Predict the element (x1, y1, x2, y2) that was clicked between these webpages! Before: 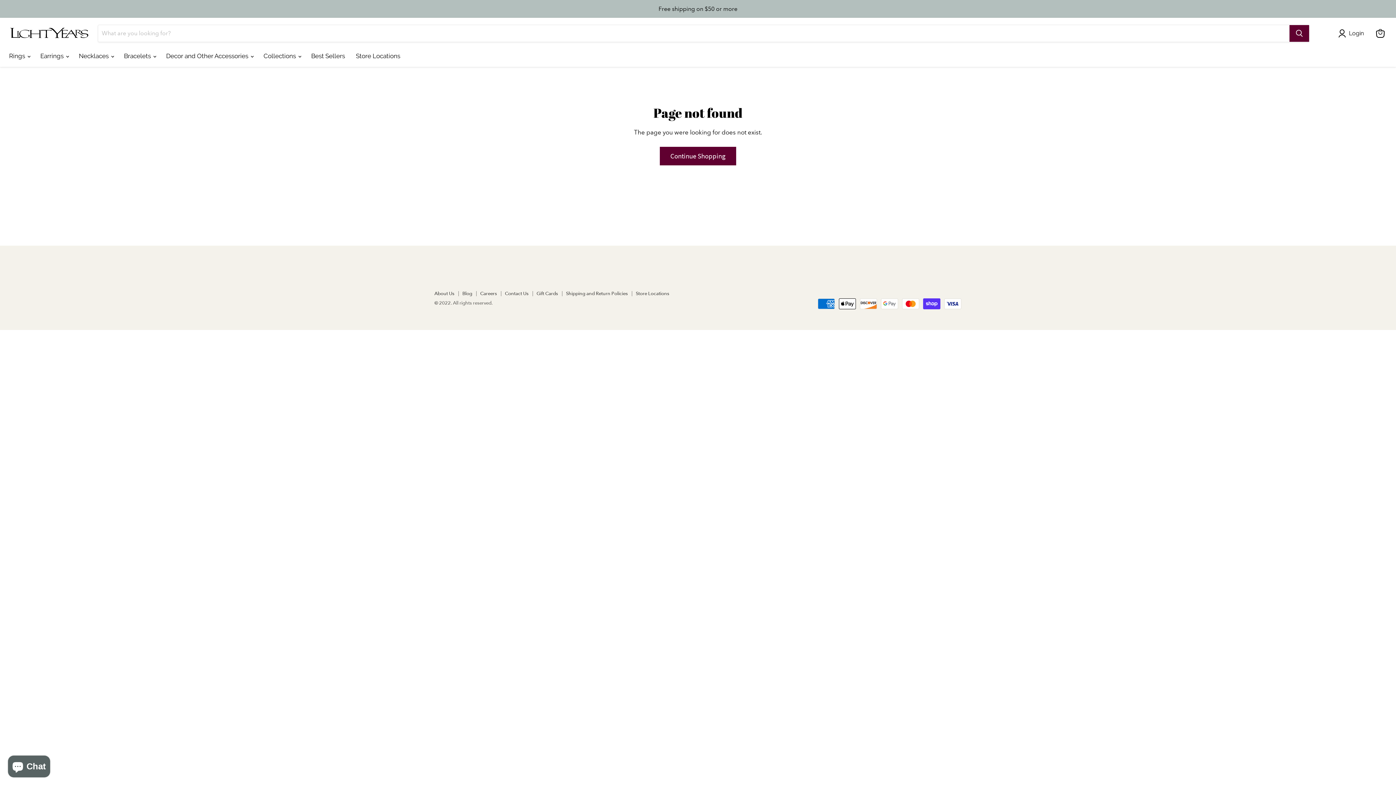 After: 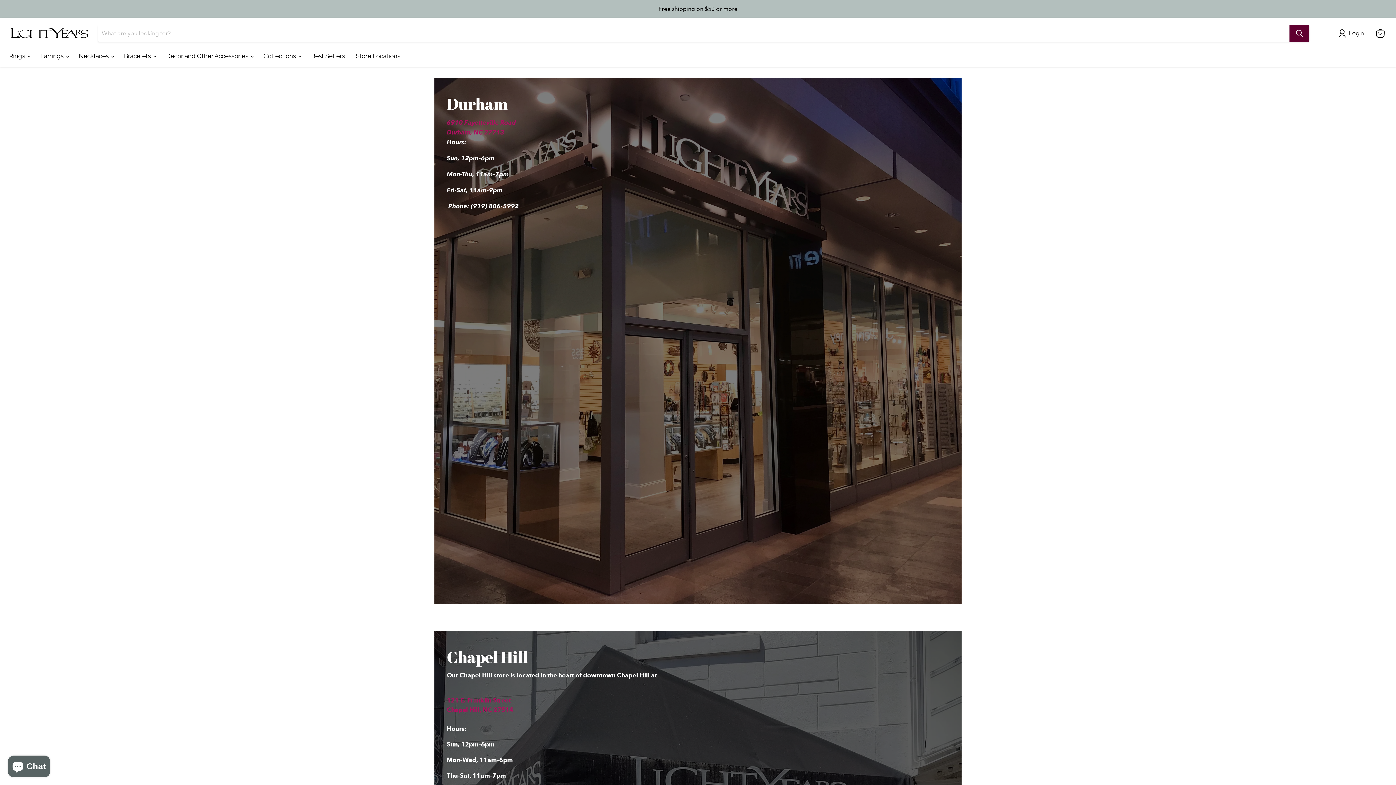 Action: bbox: (350, 48, 405, 64) label: Store Locations